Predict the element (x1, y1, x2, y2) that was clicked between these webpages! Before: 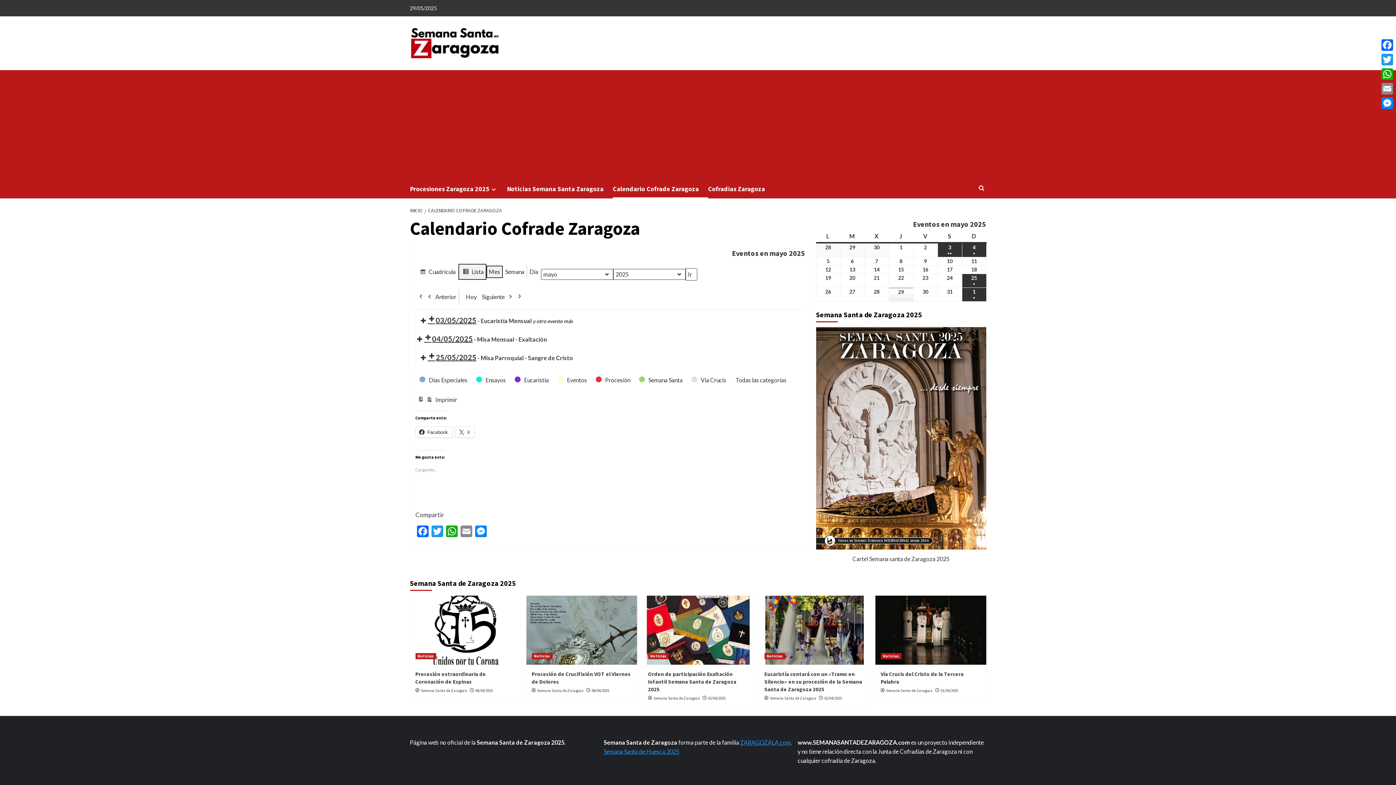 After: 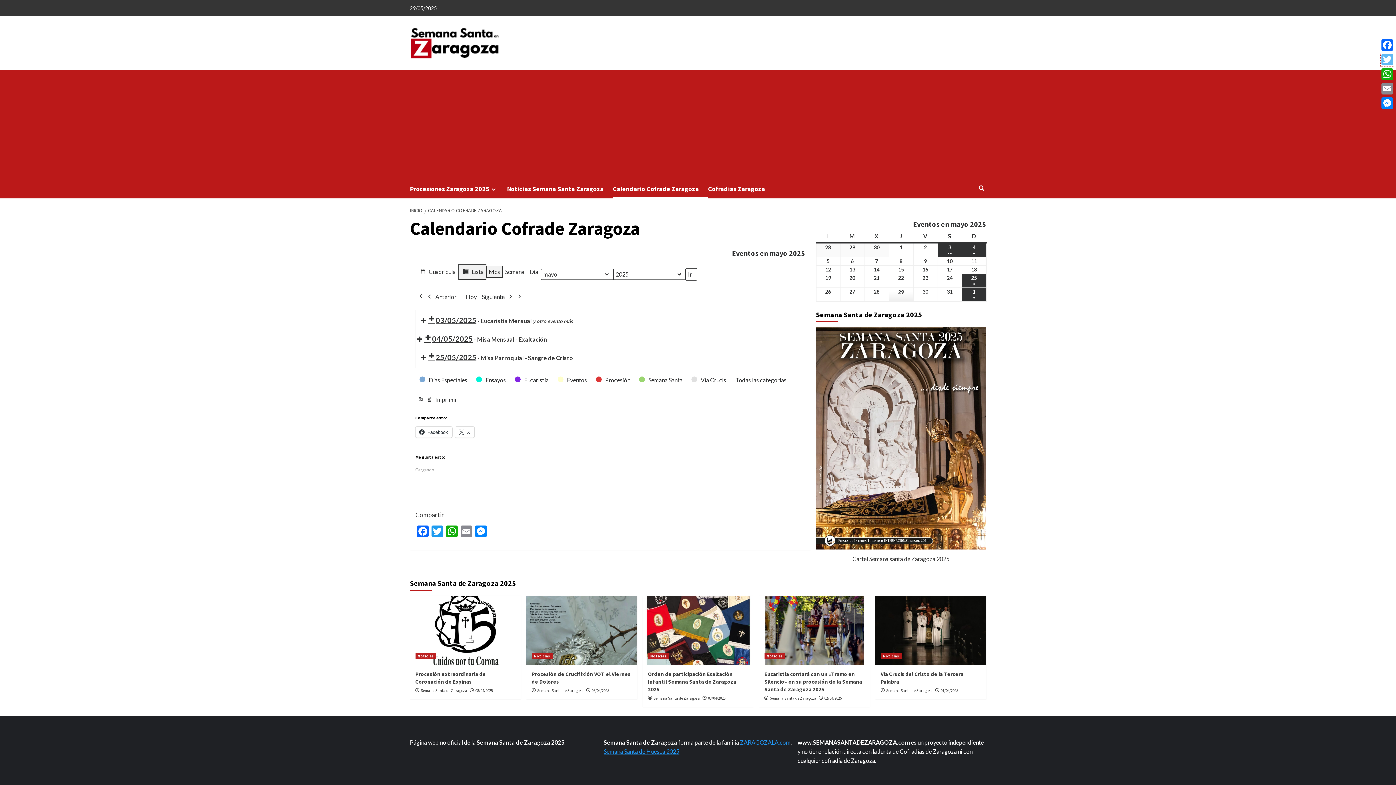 Action: label: Twitter bbox: (1380, 52, 1394, 66)